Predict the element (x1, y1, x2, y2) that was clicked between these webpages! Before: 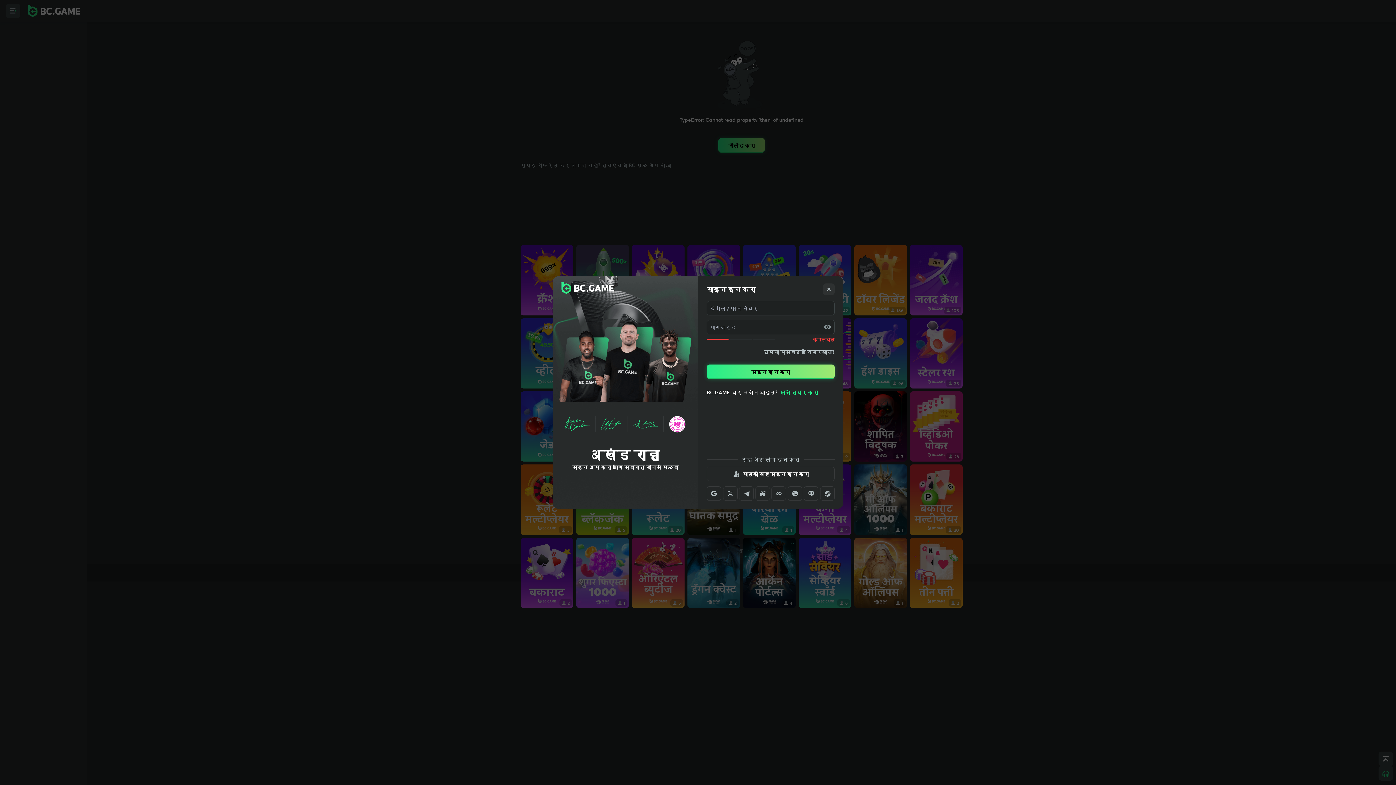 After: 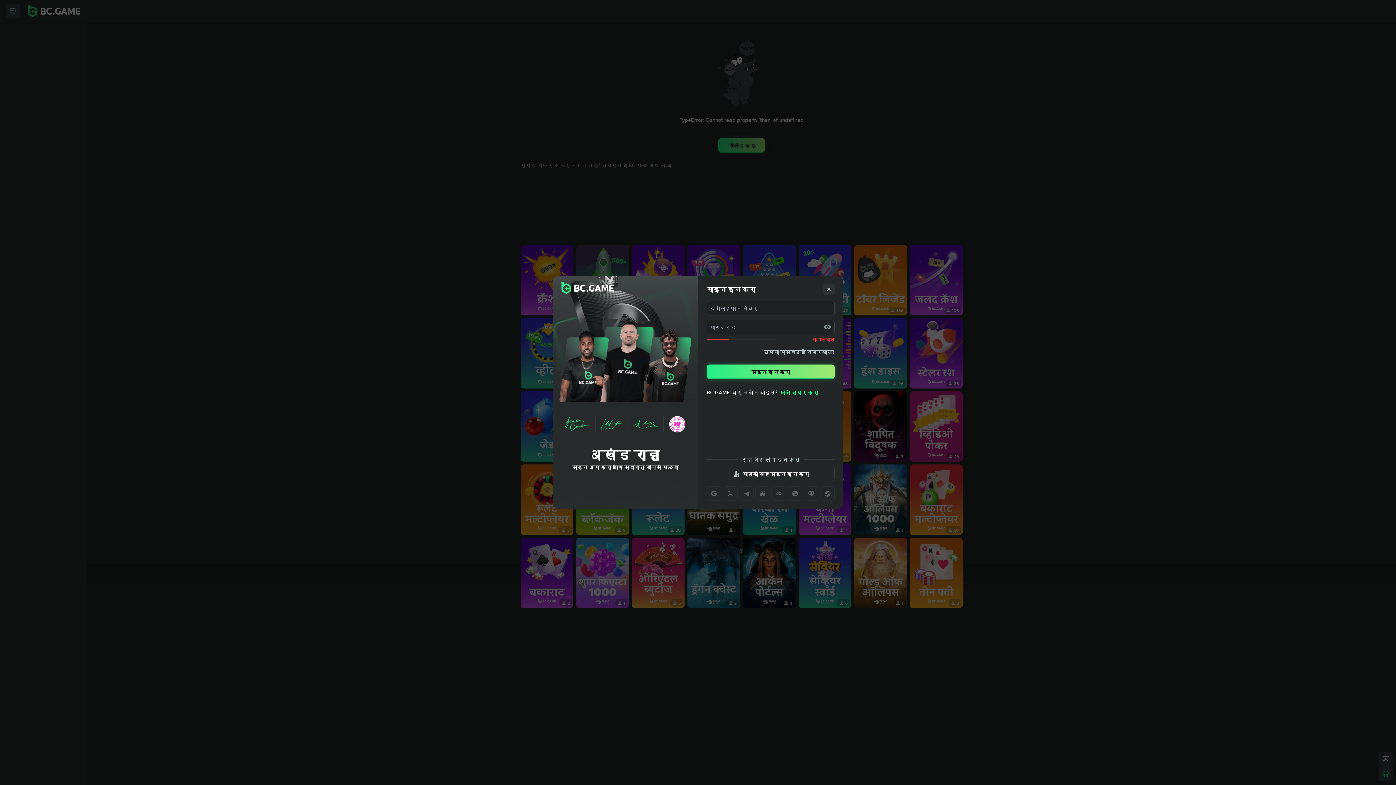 Action: bbox: (723, 486, 737, 501)